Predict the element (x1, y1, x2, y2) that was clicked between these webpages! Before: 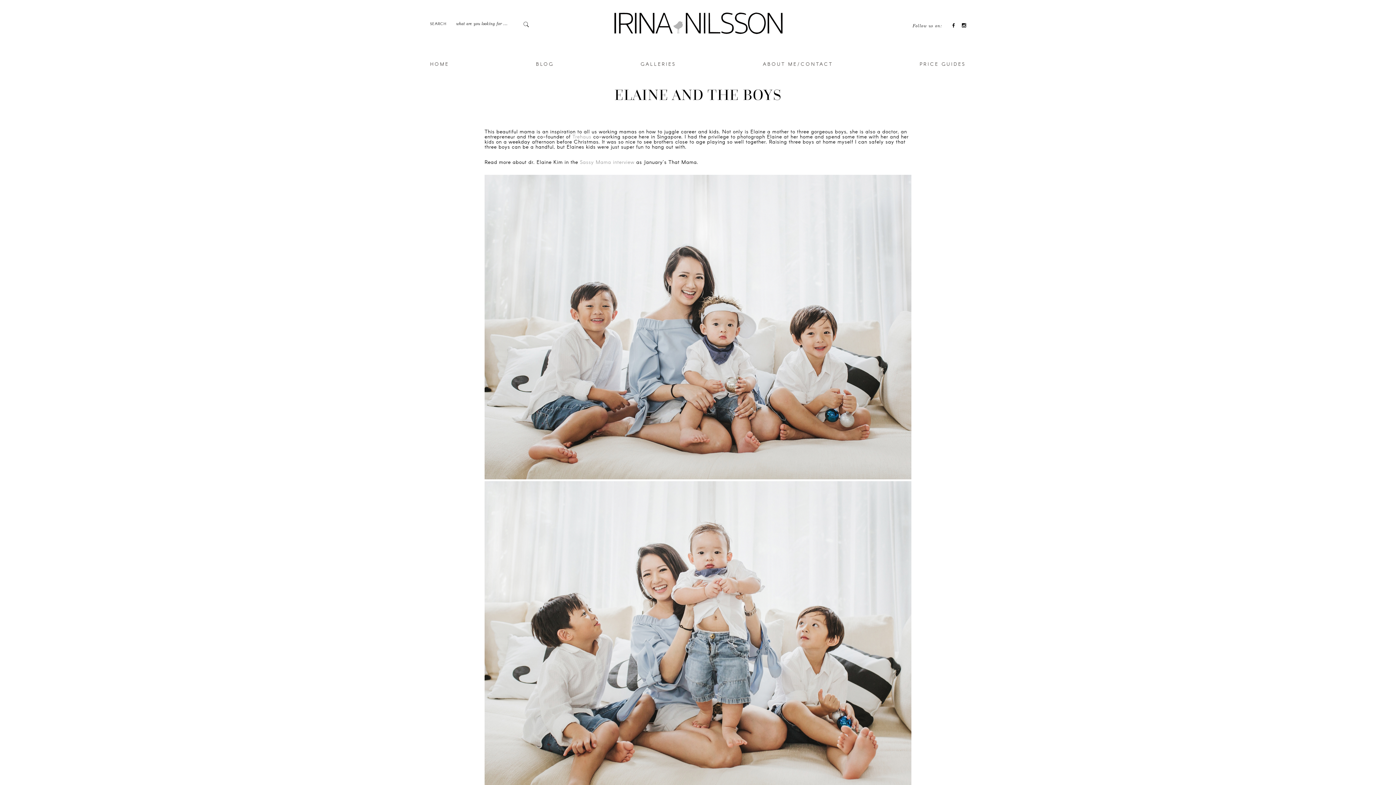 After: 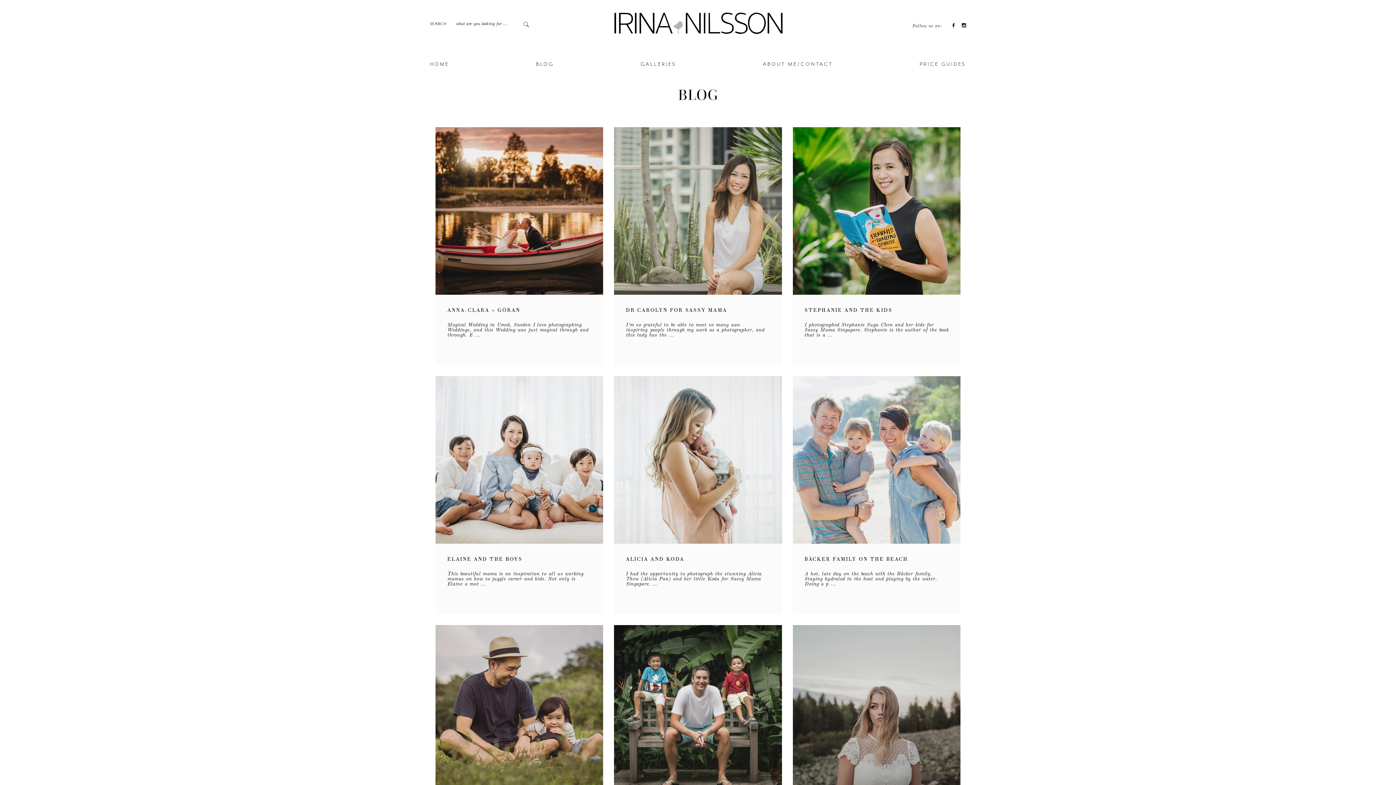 Action: bbox: (536, 61, 554, 66) label: BLOG